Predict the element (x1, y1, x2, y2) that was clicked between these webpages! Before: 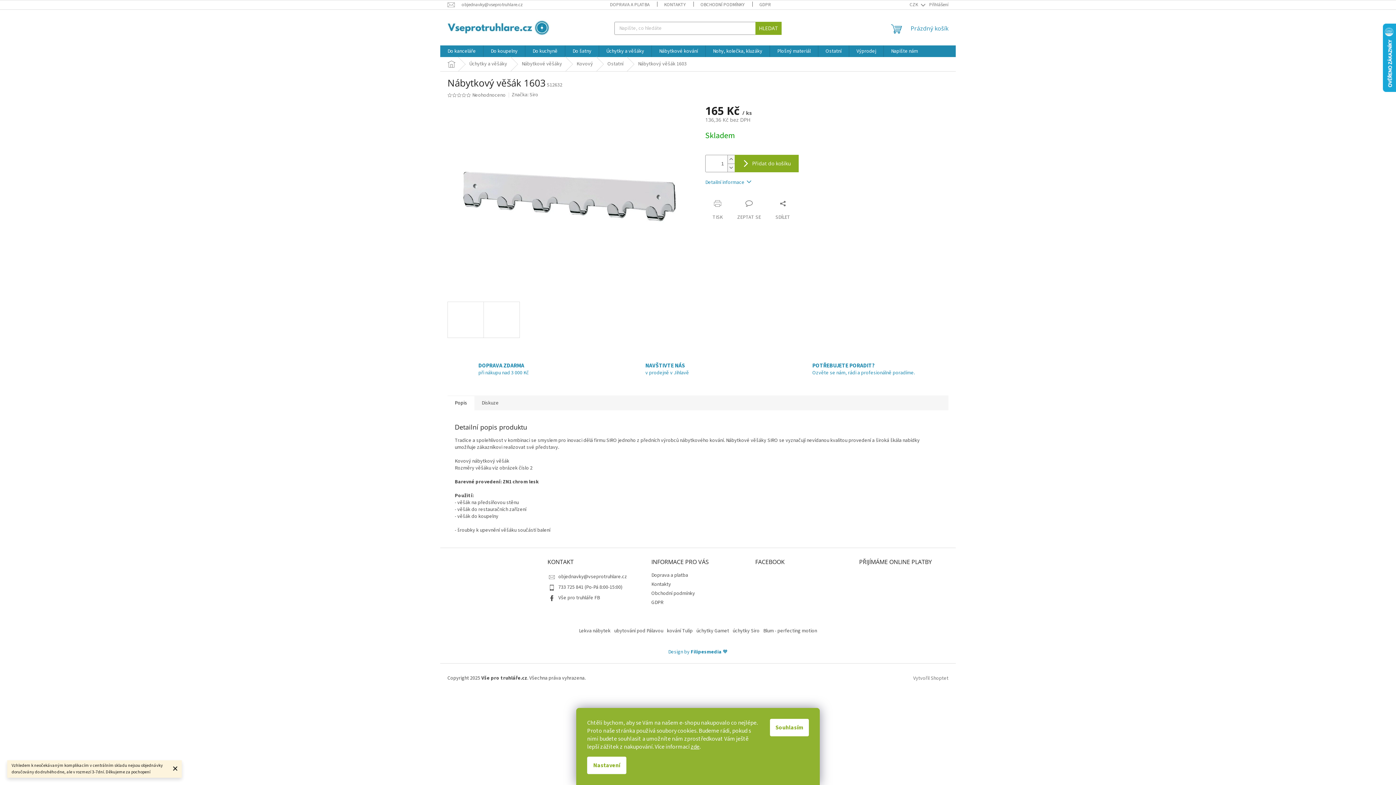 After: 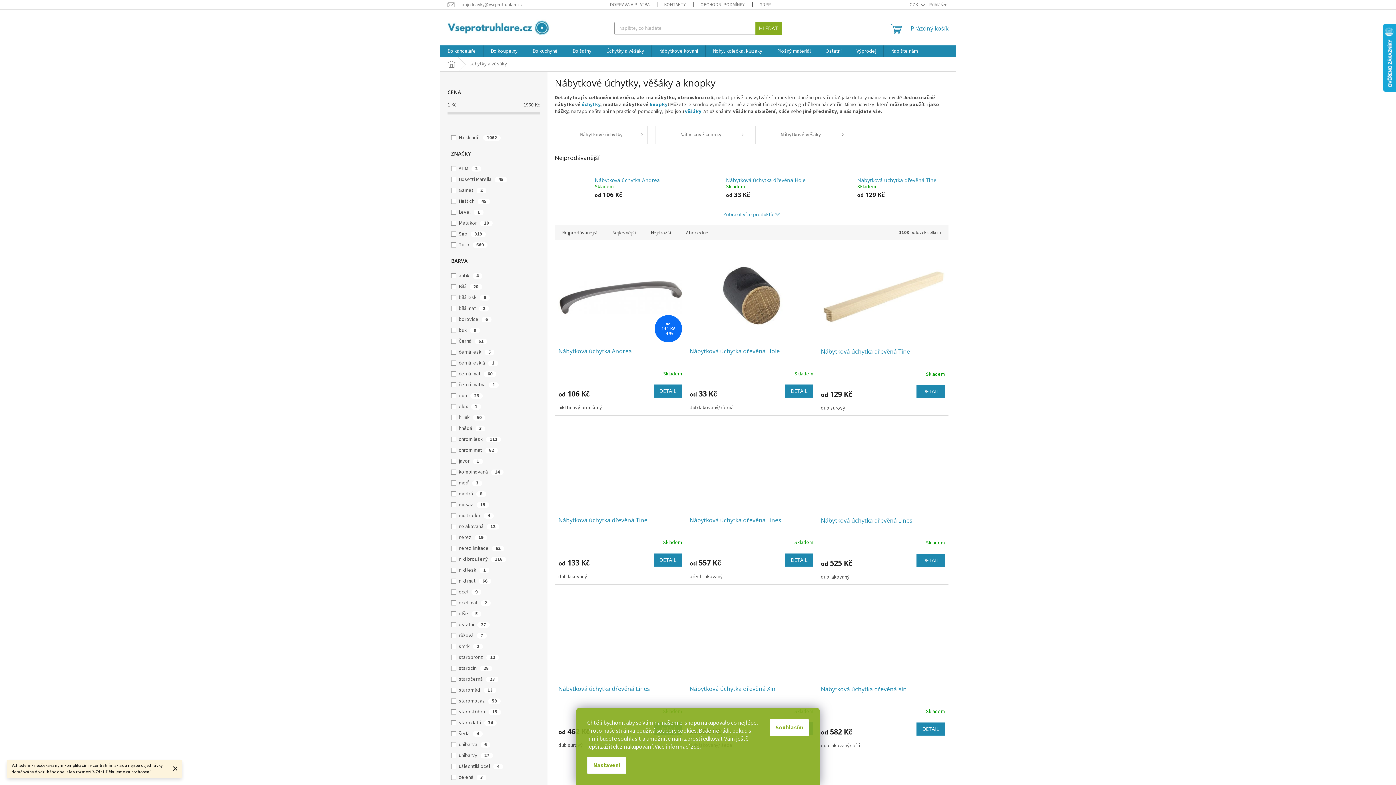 Action: label: Úchytky a věšáky bbox: (599, 45, 651, 57)